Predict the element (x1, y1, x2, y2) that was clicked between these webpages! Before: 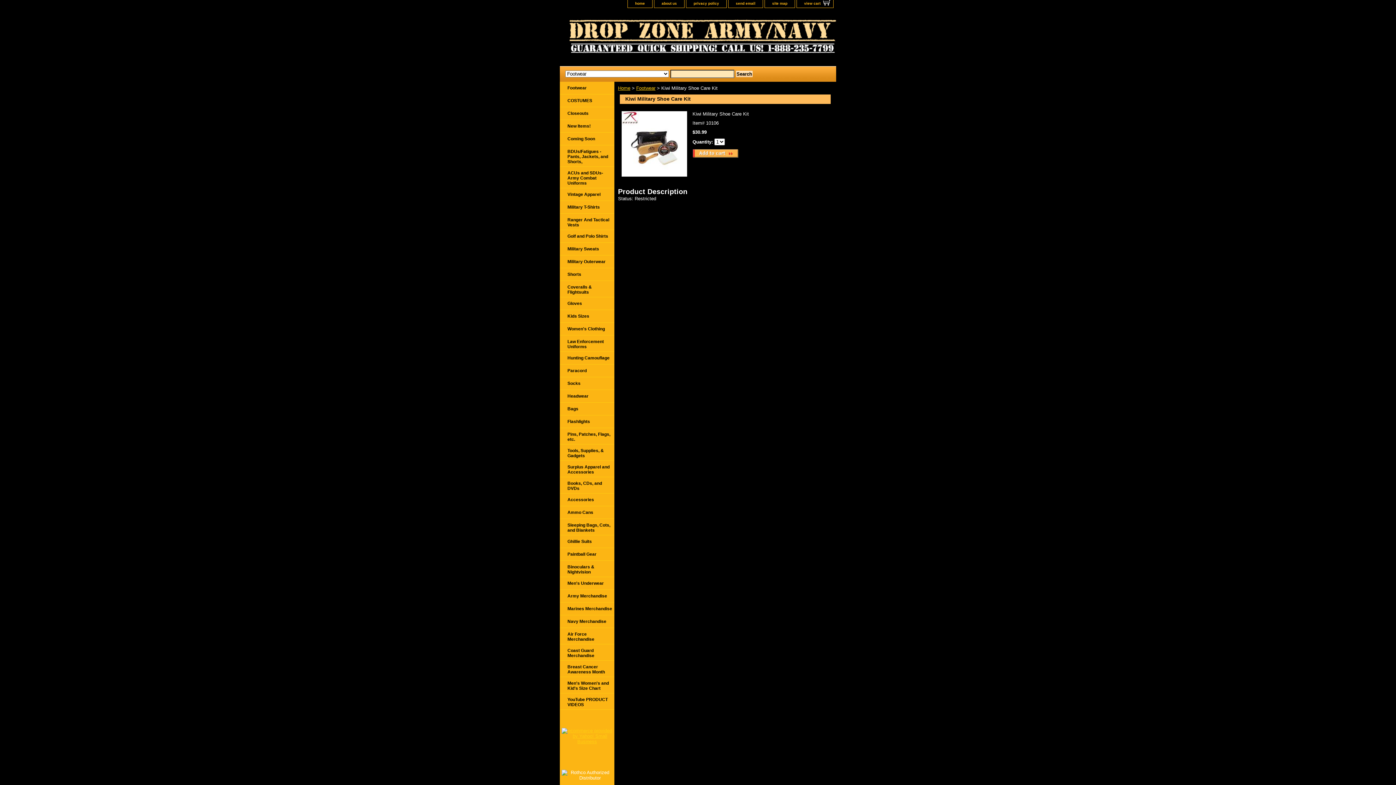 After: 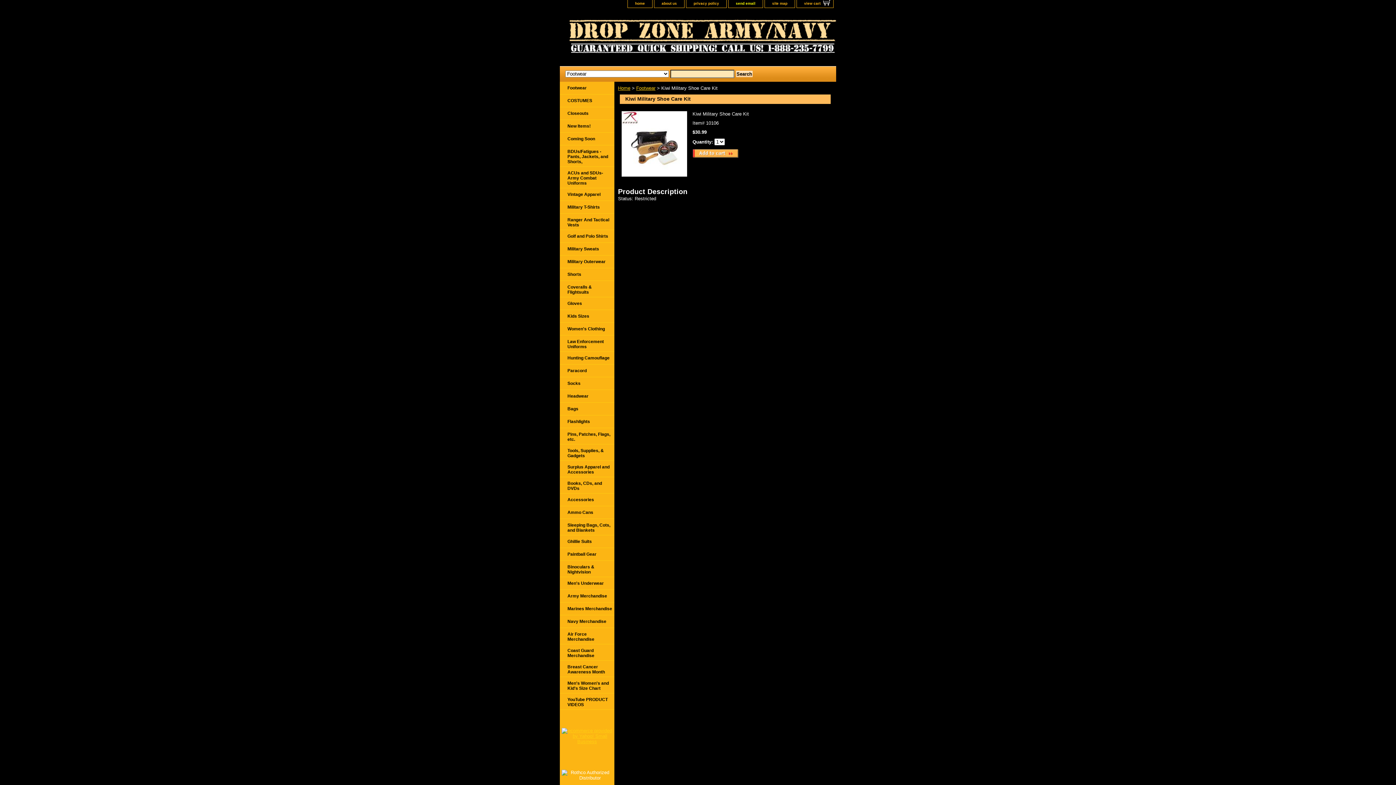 Action: bbox: (728, 0, 762, 7) label: send email